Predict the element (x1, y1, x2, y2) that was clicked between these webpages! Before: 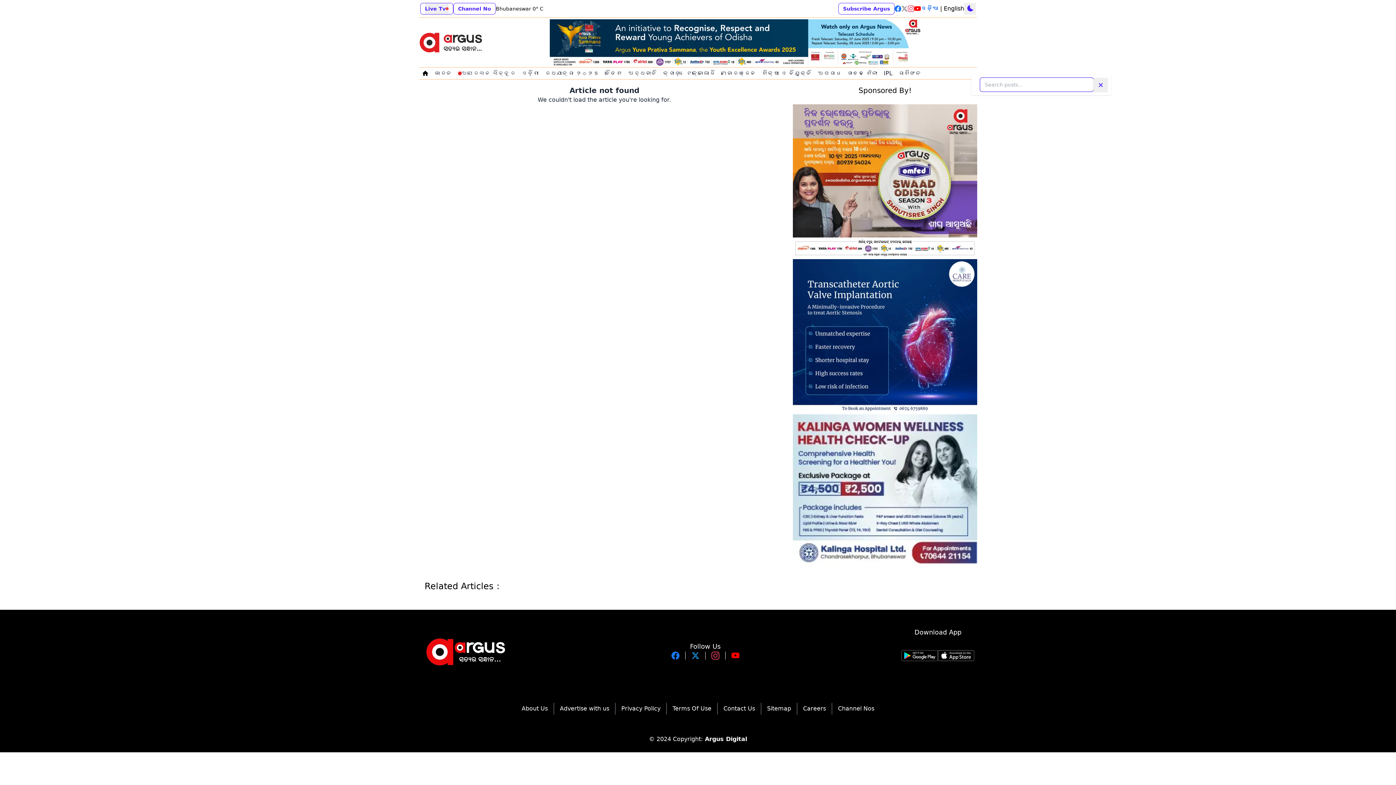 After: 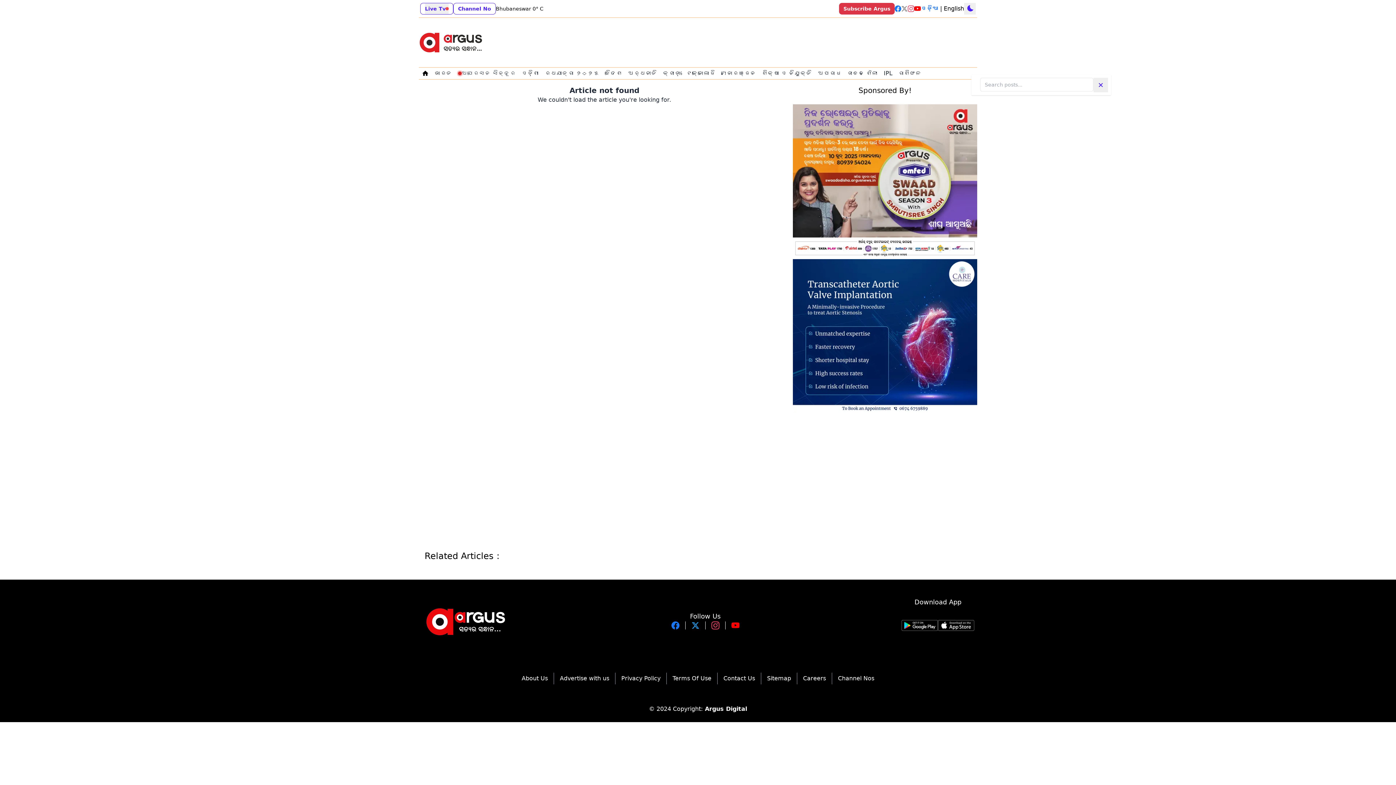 Action: label: Subscribe Argus bbox: (843, 6, 890, 11)